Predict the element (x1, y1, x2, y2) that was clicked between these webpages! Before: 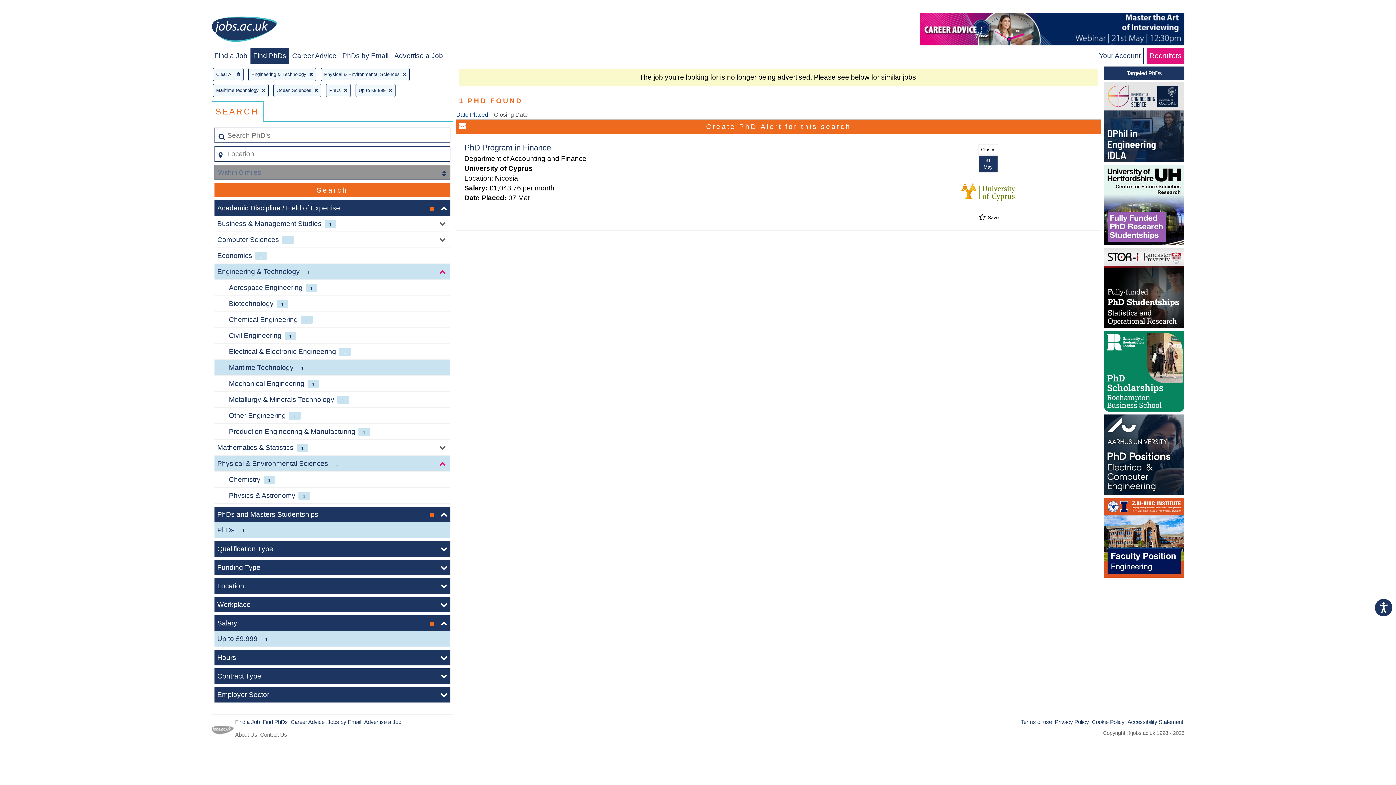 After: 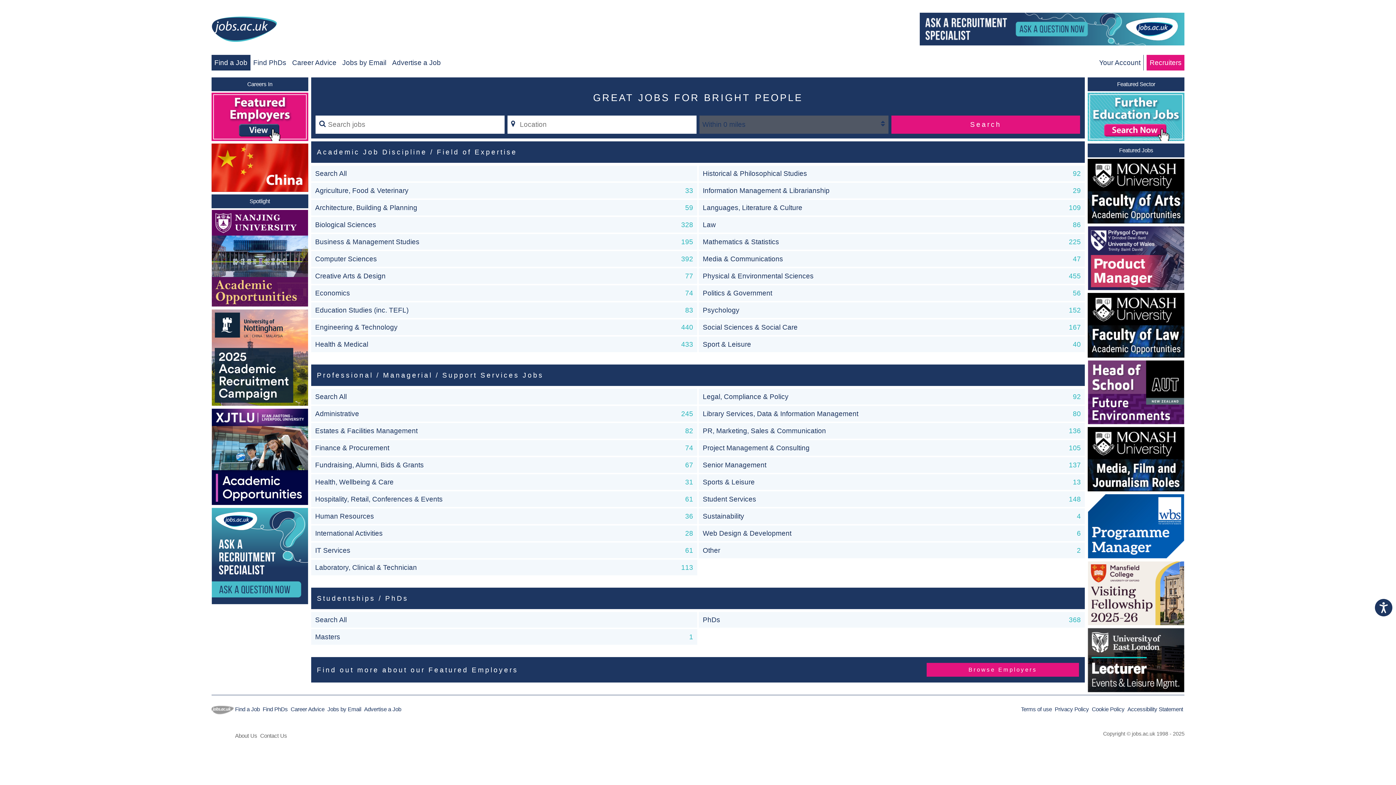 Action: label: Find a Job bbox: (214, 52, 247, 59)